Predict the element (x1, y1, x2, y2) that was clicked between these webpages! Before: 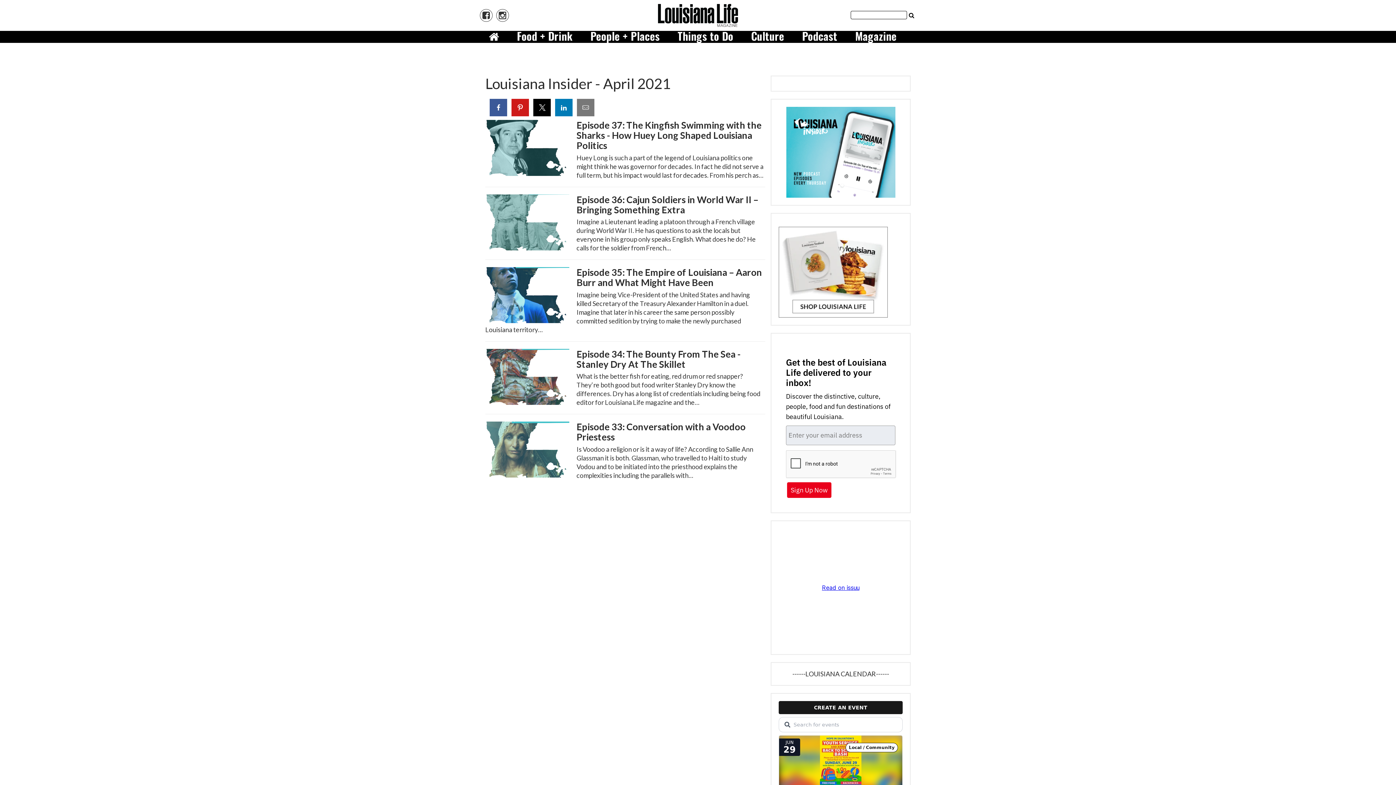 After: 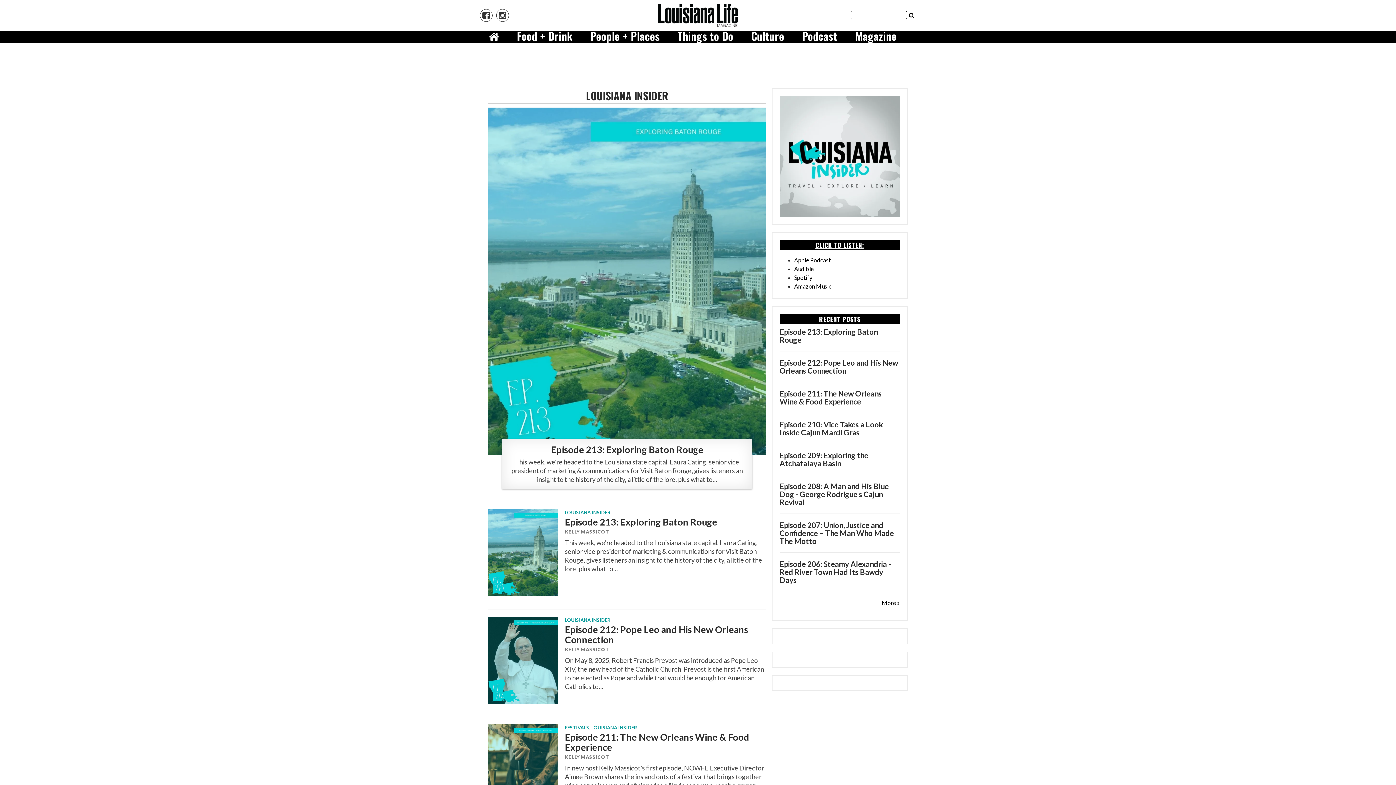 Action: bbox: (793, 30, 846, 42) label: Podcast